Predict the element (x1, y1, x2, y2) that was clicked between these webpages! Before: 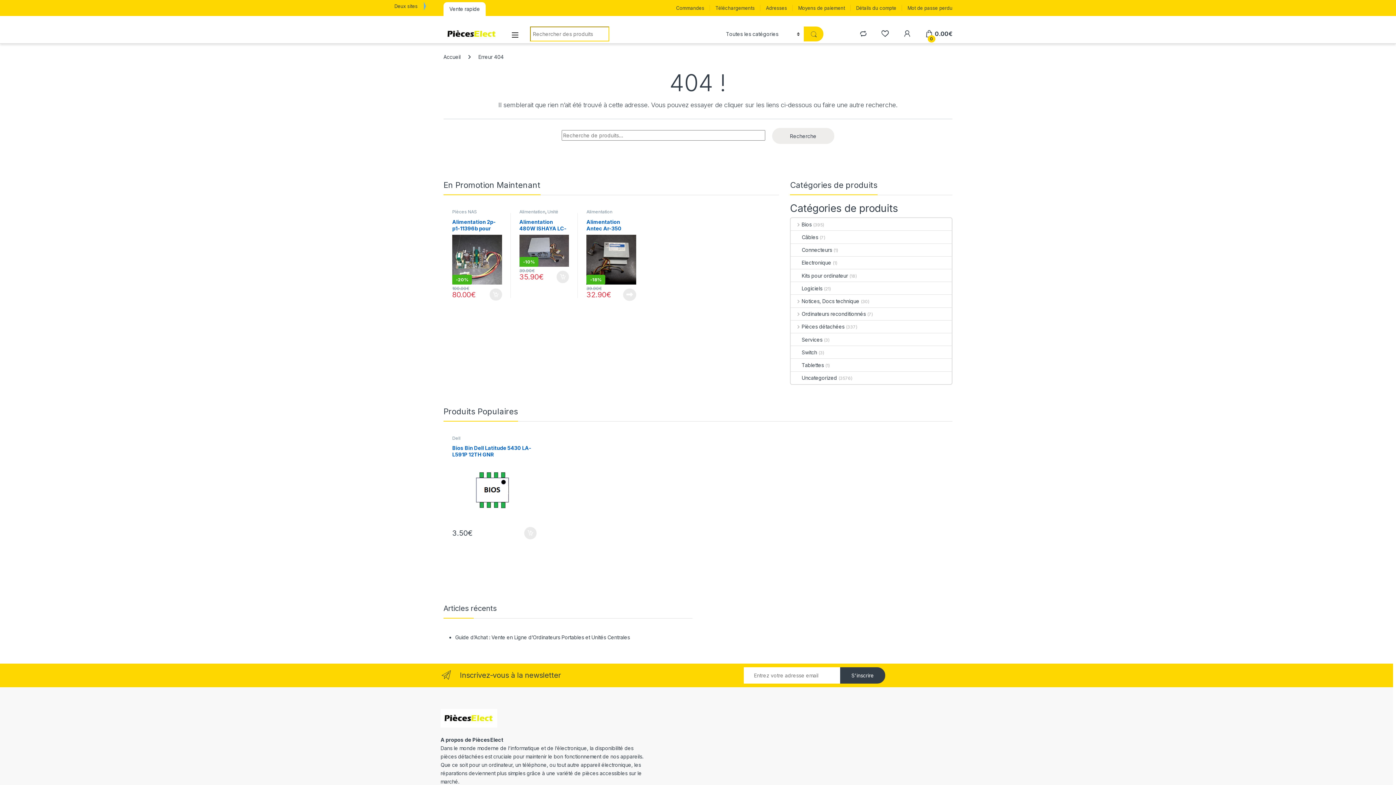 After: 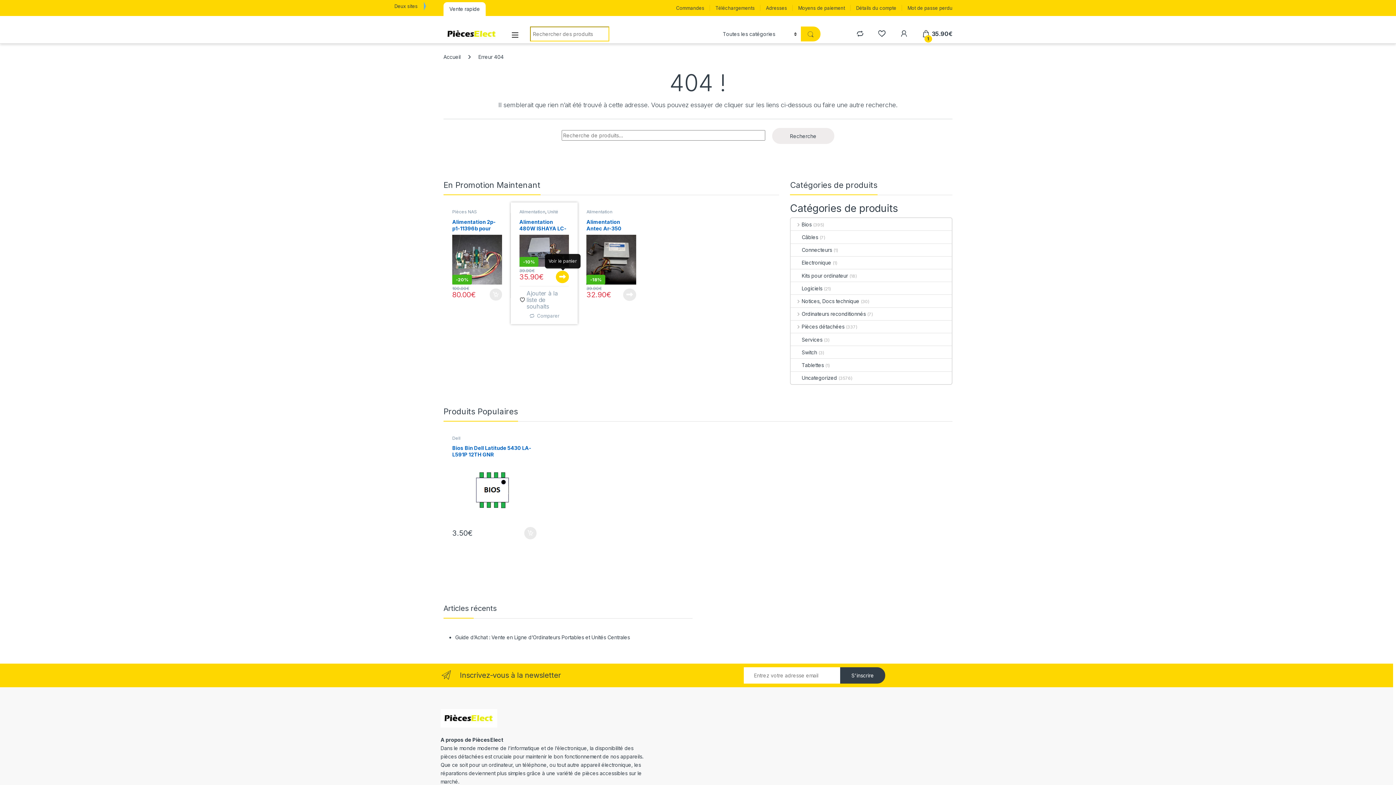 Action: label: Ajouter au panier : “Alimentation 480W ISHAYA LC-8500btx” bbox: (556, 270, 569, 283)